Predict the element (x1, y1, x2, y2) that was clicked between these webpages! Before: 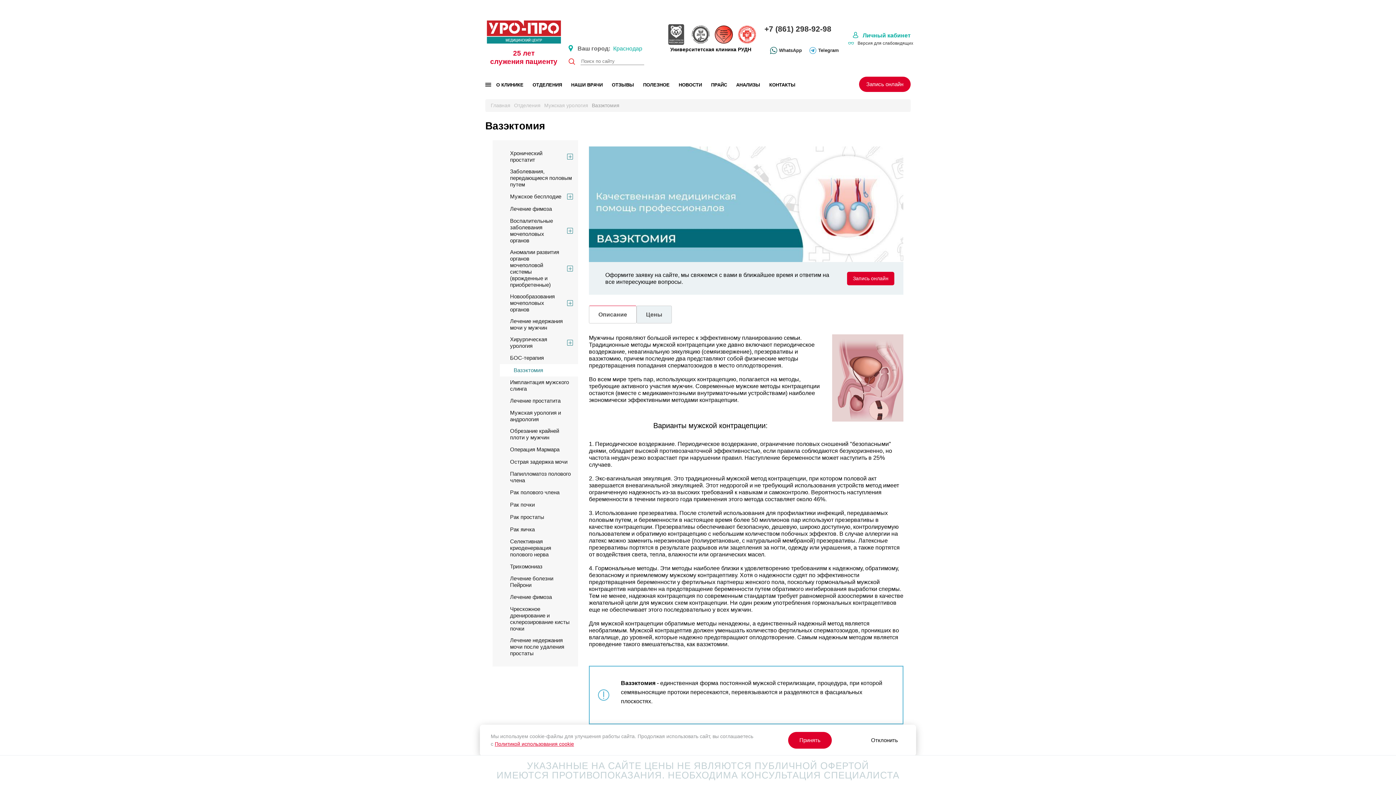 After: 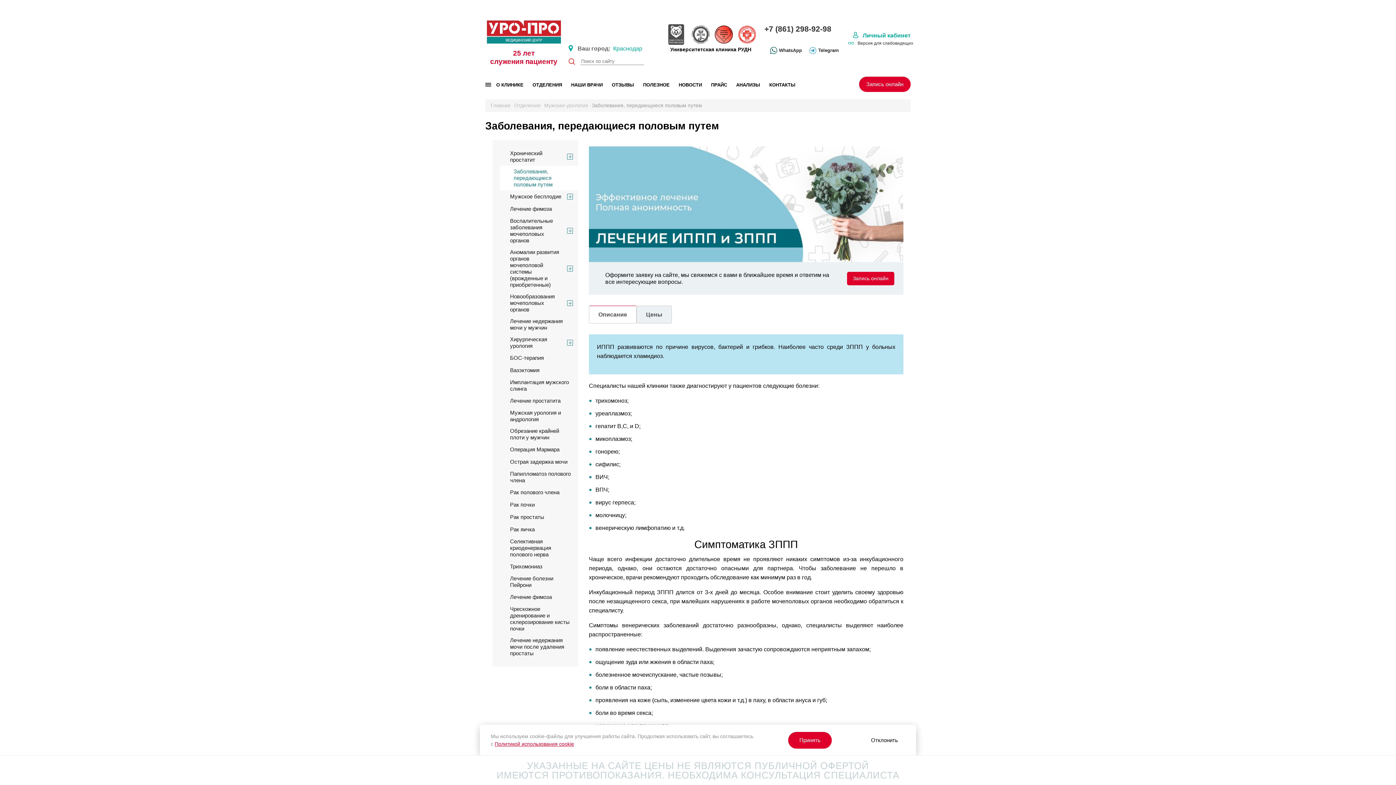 Action: bbox: (501, 168, 573, 188) label: Заболевания, передающиеся половым путем